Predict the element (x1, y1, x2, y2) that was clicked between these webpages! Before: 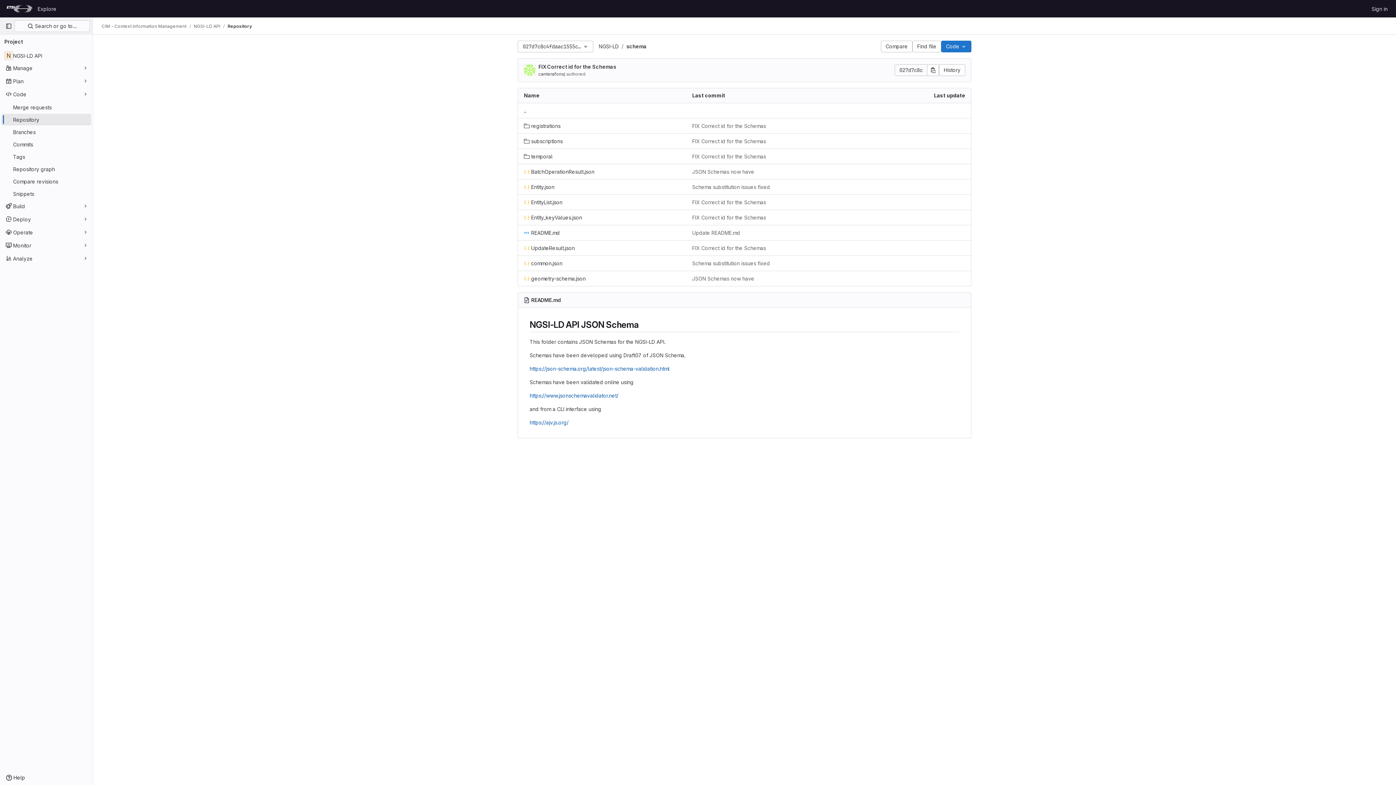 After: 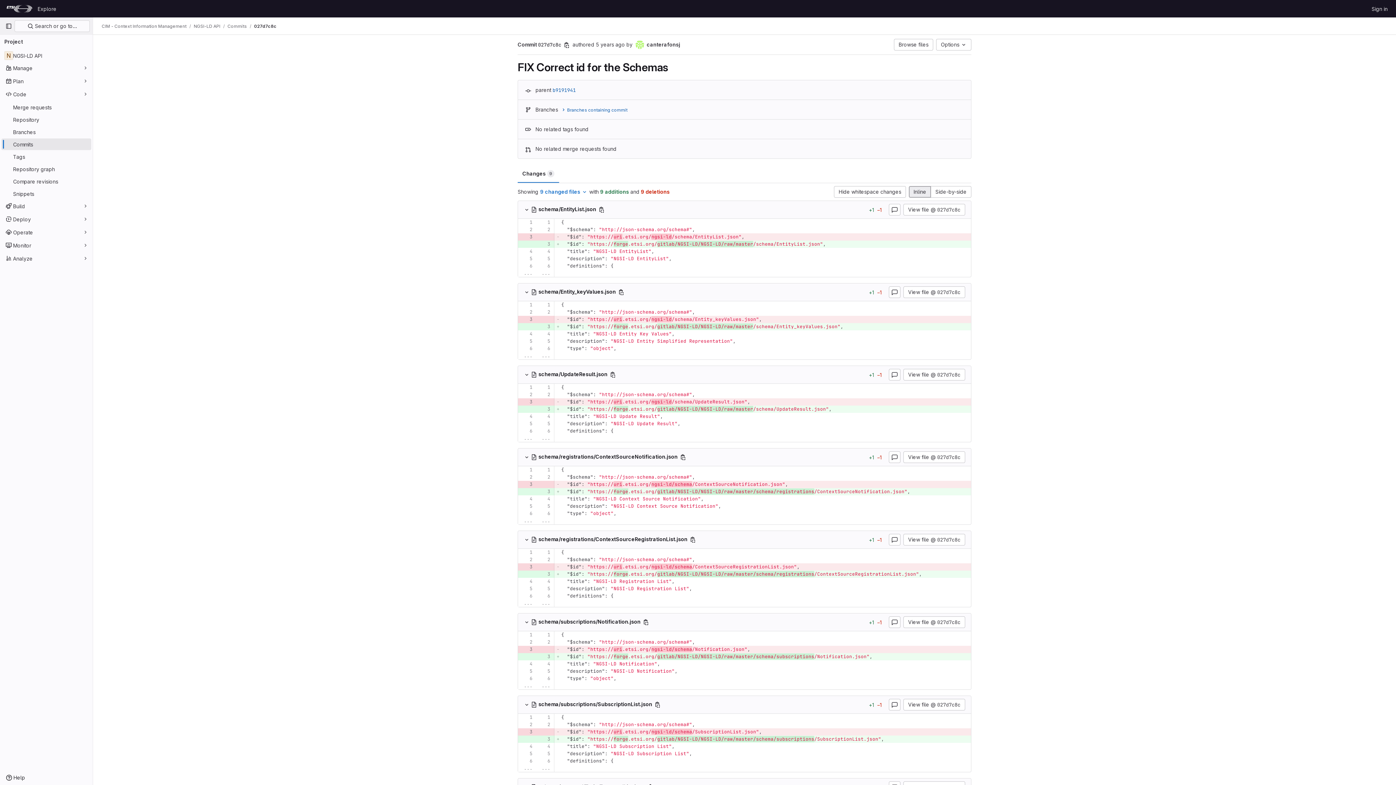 Action: label: FIX Correct id for the Schemas bbox: (538, 62, 616, 70)